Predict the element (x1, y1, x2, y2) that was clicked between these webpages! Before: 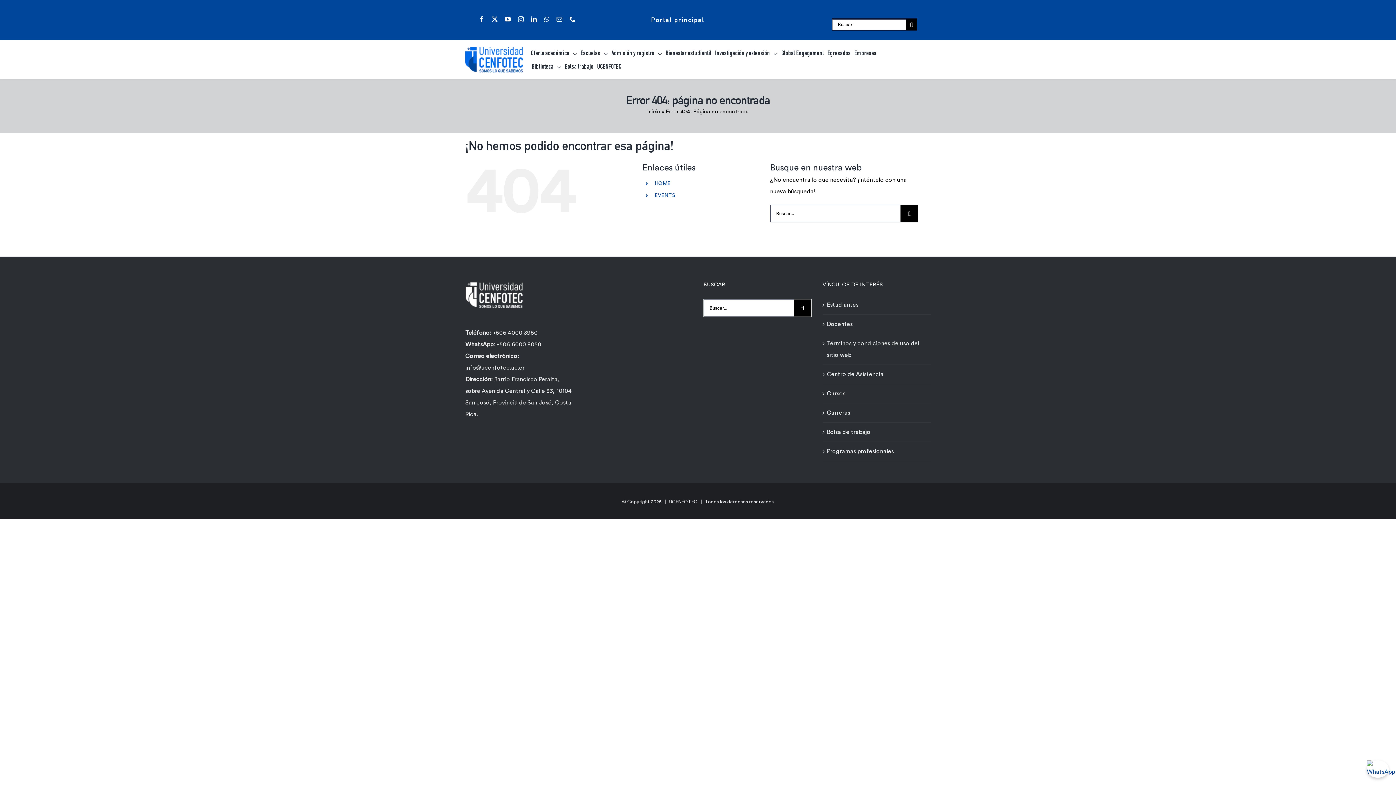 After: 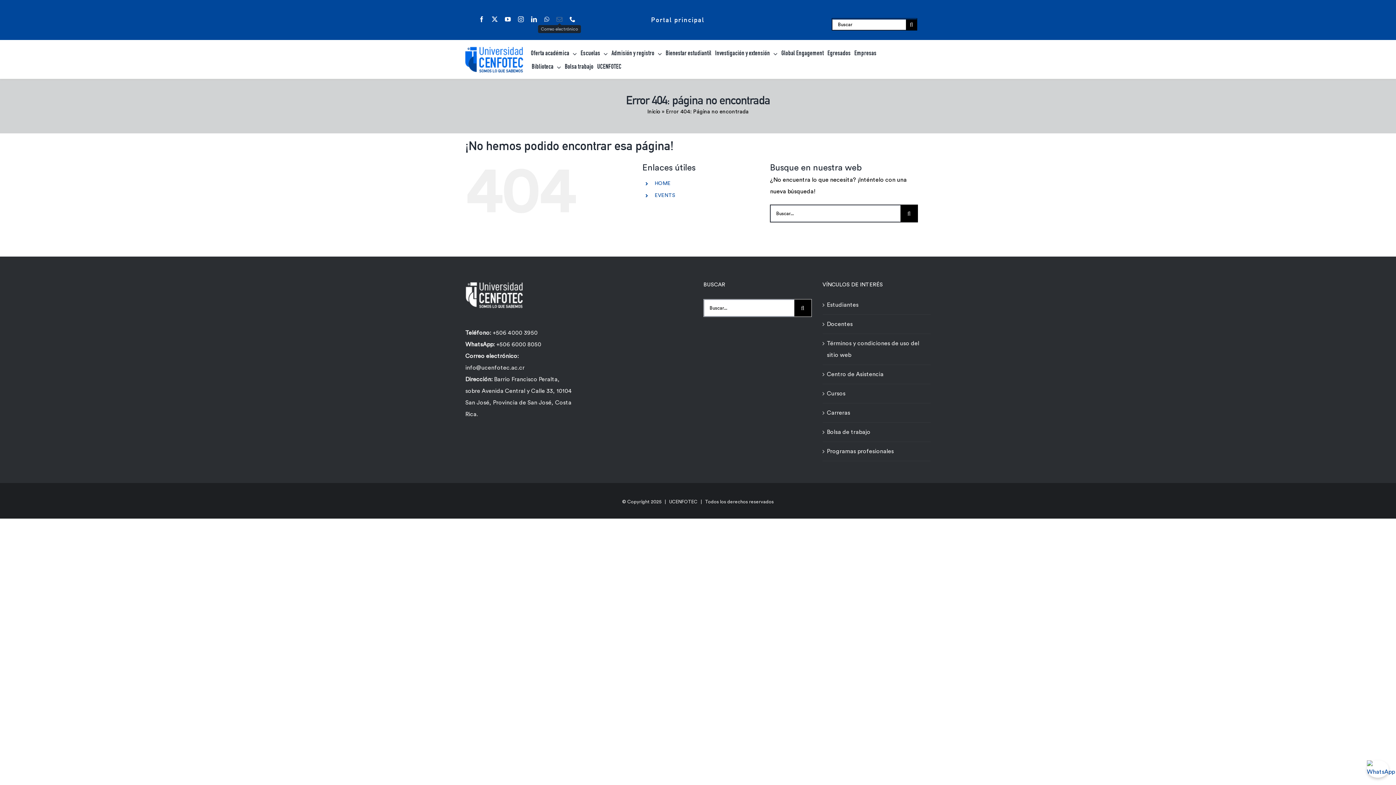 Action: label: mail bbox: (556, 16, 562, 22)